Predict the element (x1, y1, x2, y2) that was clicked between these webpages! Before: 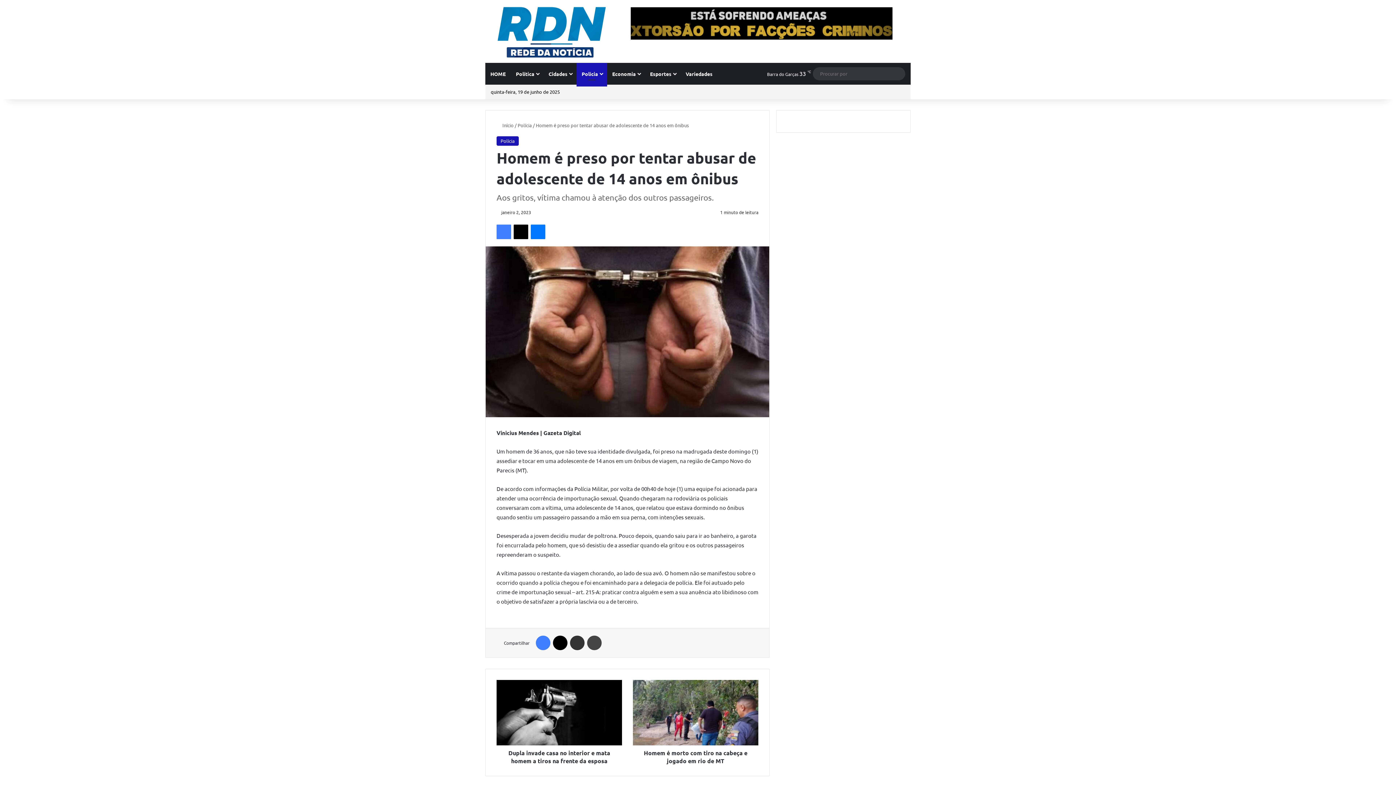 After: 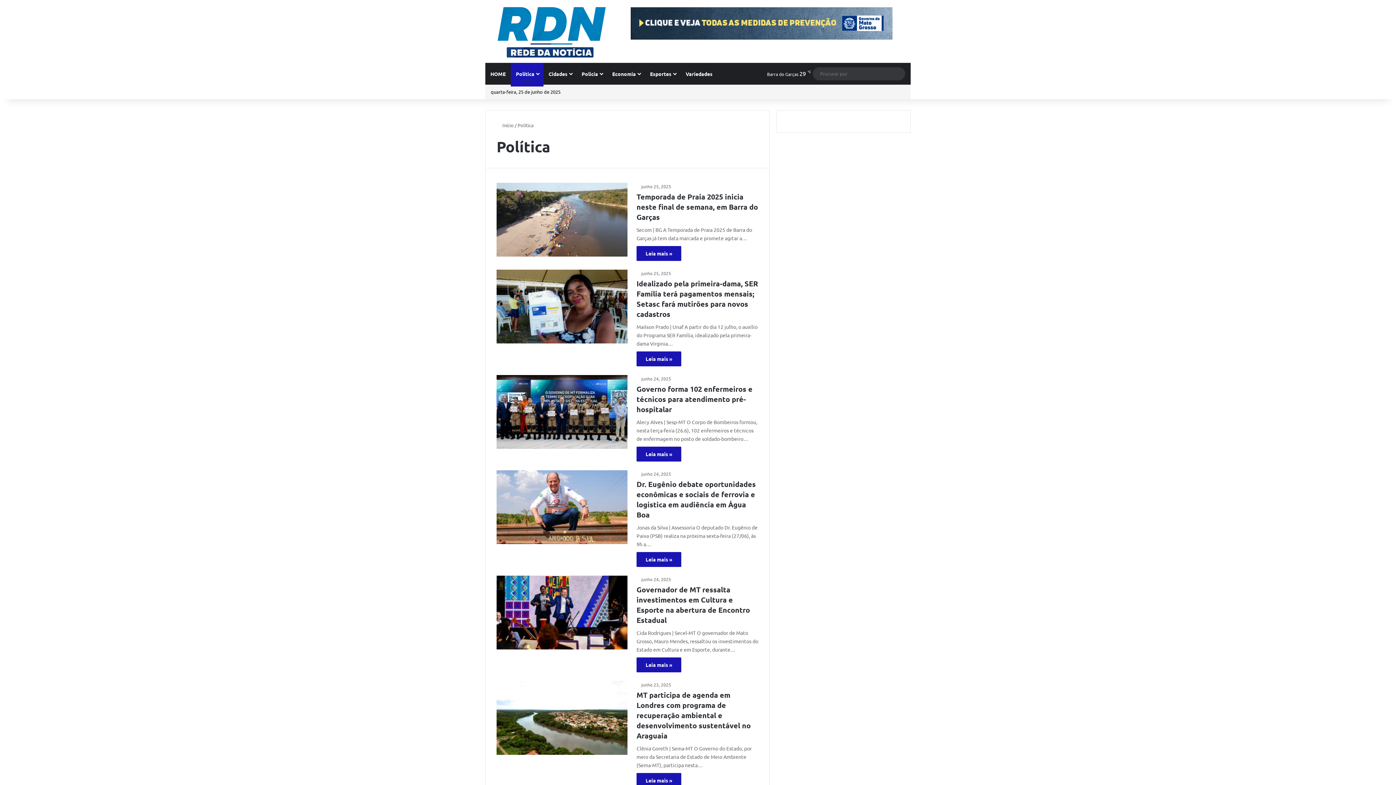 Action: label: Política bbox: (510, 63, 543, 84)